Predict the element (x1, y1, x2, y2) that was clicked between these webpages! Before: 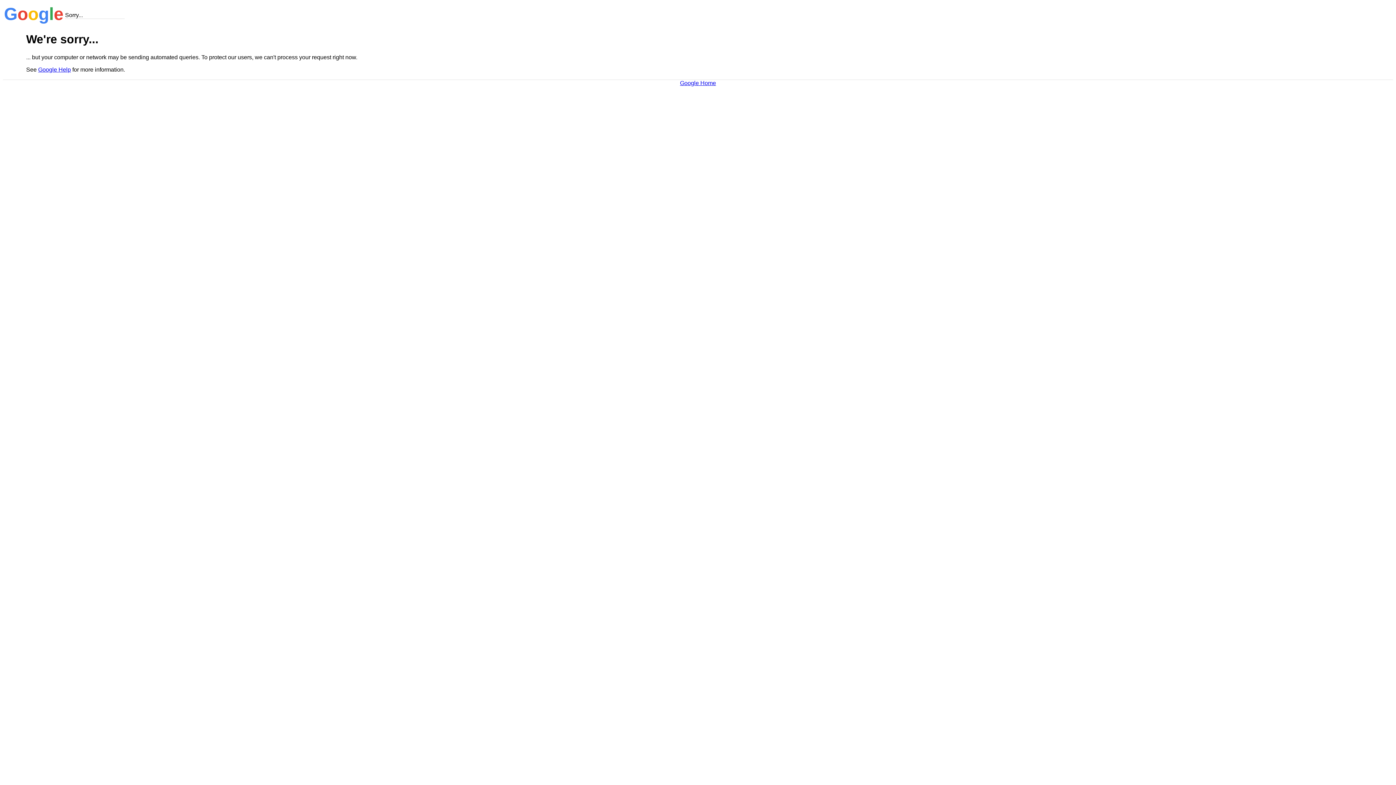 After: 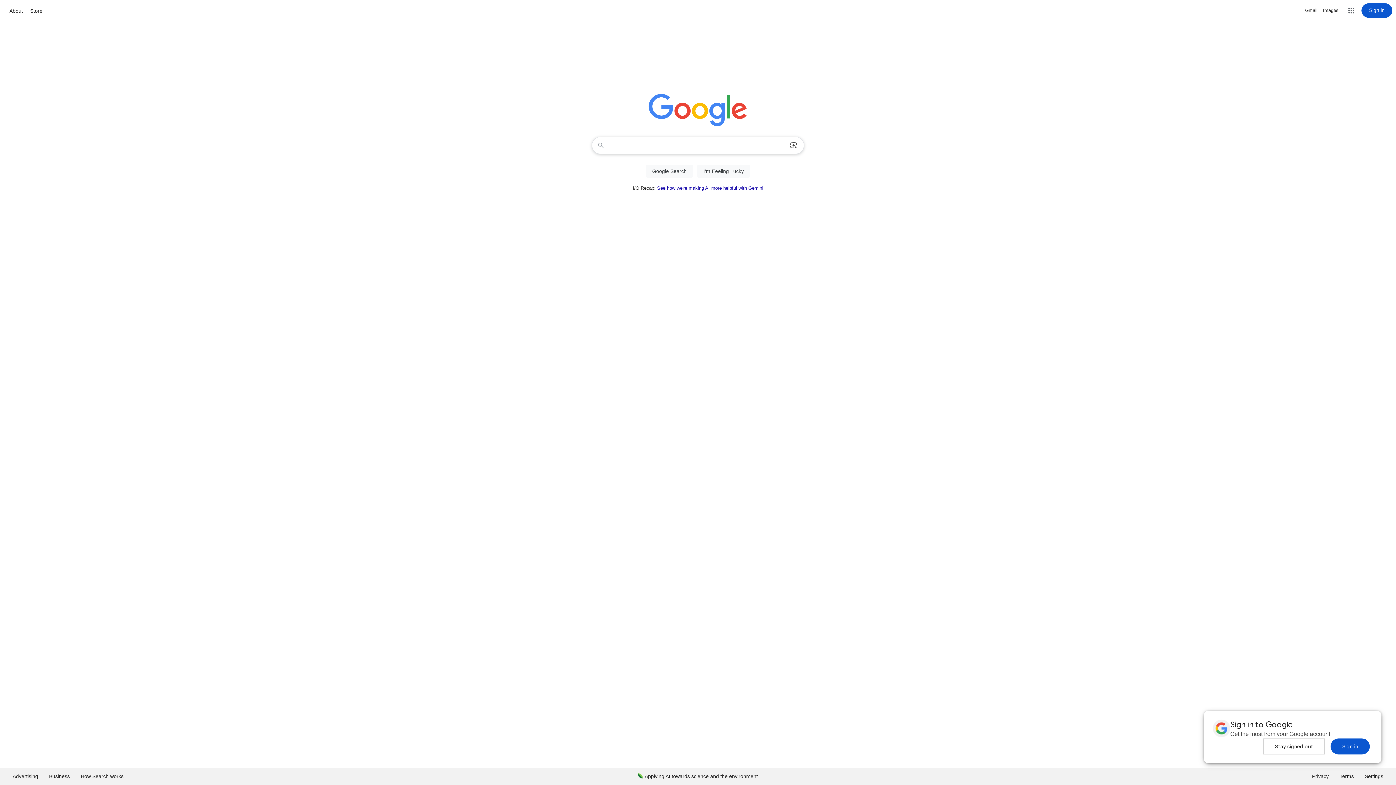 Action: bbox: (680, 79, 716, 86) label: Google Home